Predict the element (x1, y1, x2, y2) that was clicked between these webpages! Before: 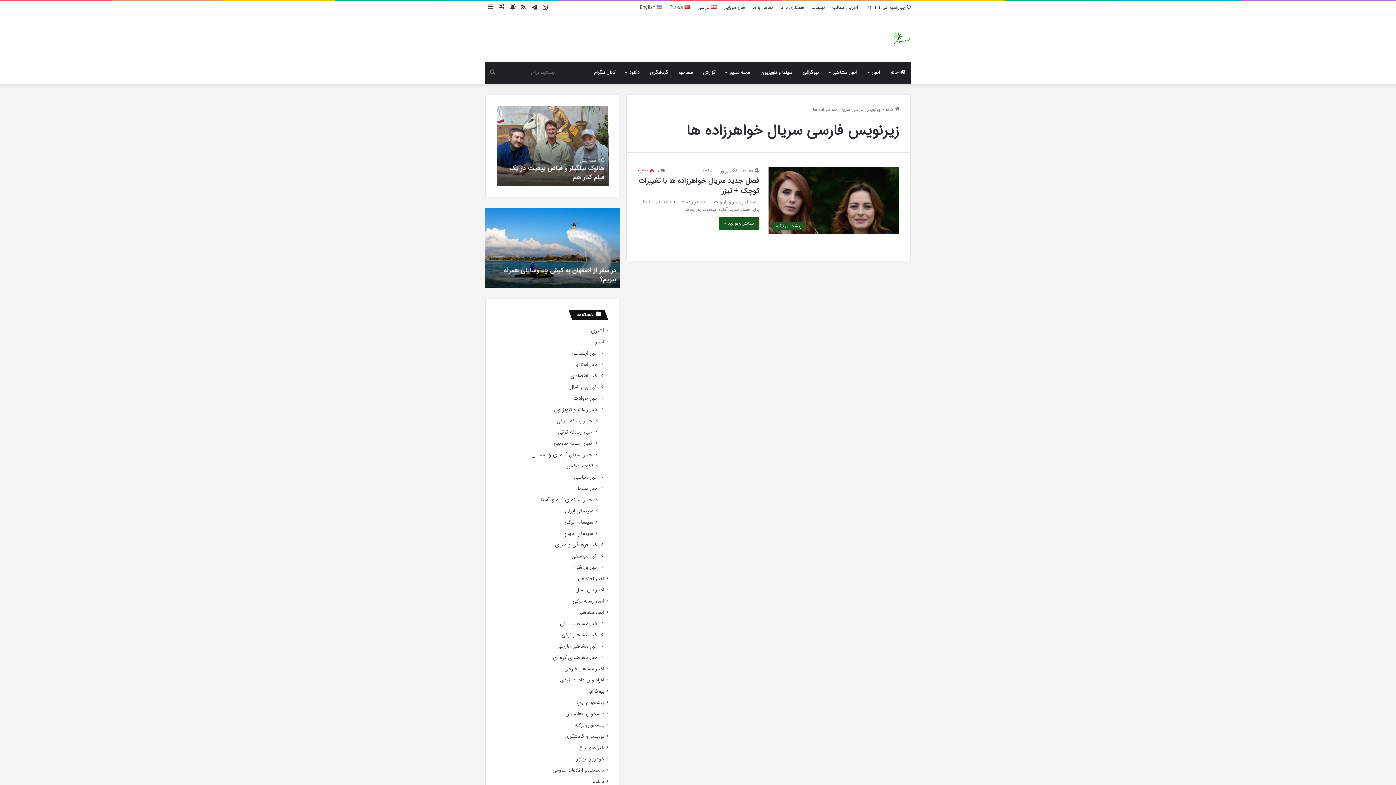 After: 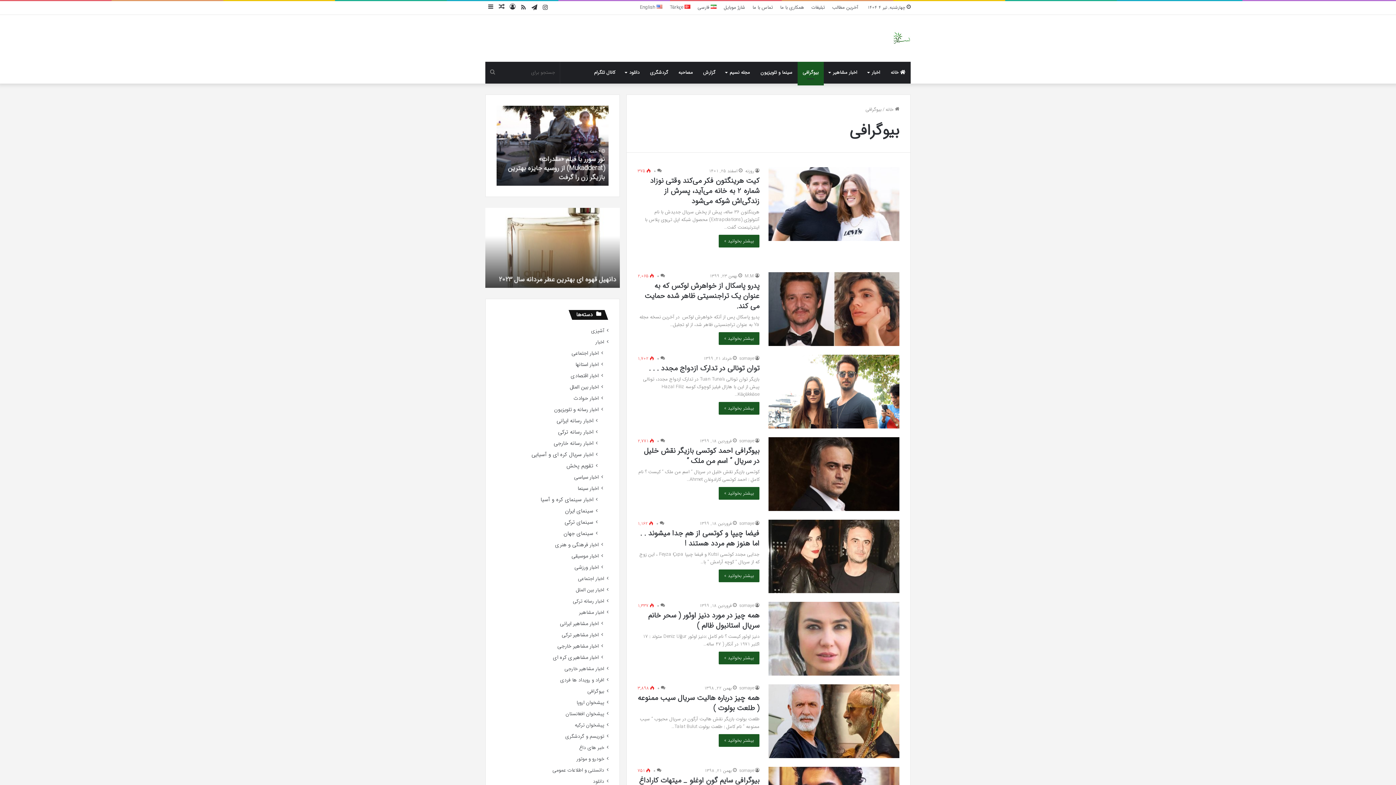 Action: bbox: (797, 61, 824, 83) label: بیوگرافی